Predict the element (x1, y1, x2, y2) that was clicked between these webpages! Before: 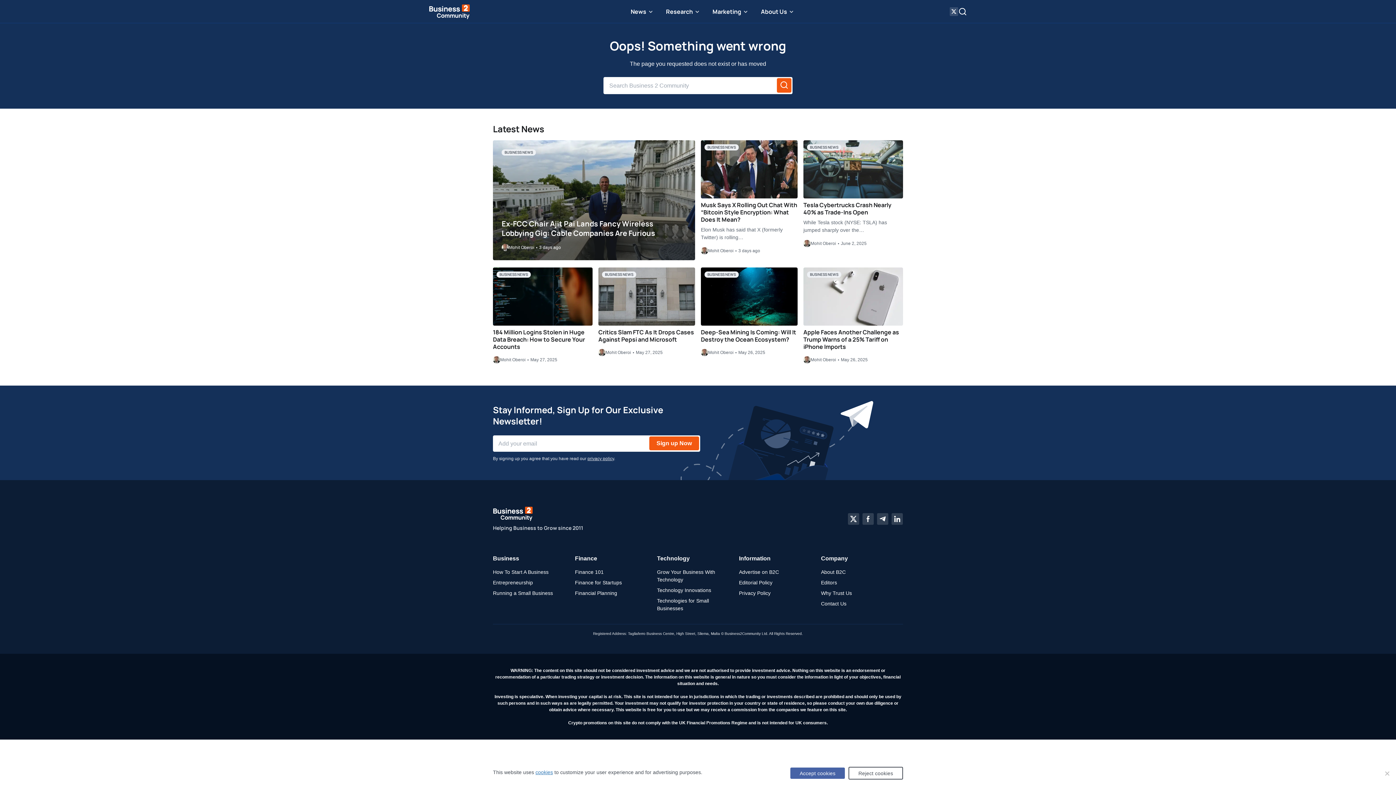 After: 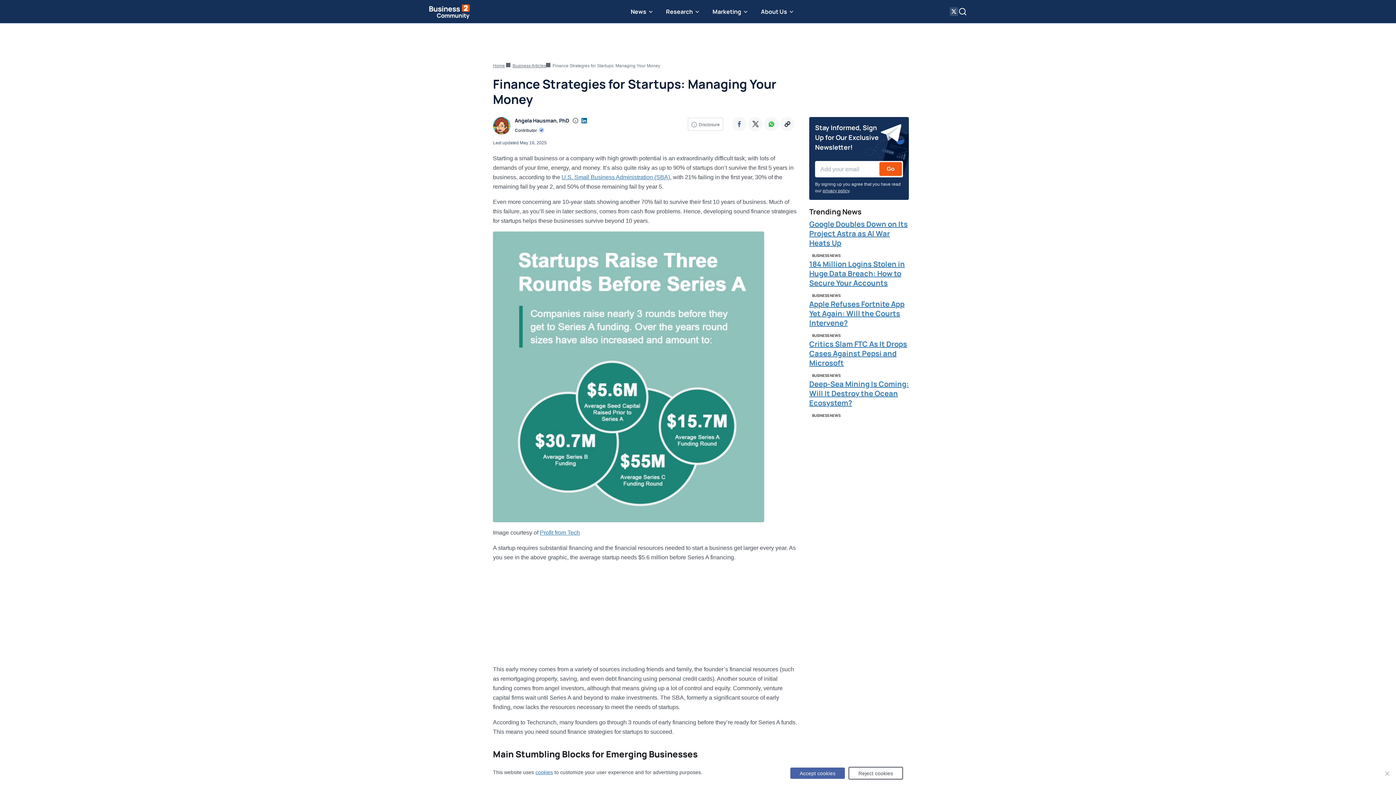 Action: bbox: (575, 580, 622, 585) label: Finance for Startups